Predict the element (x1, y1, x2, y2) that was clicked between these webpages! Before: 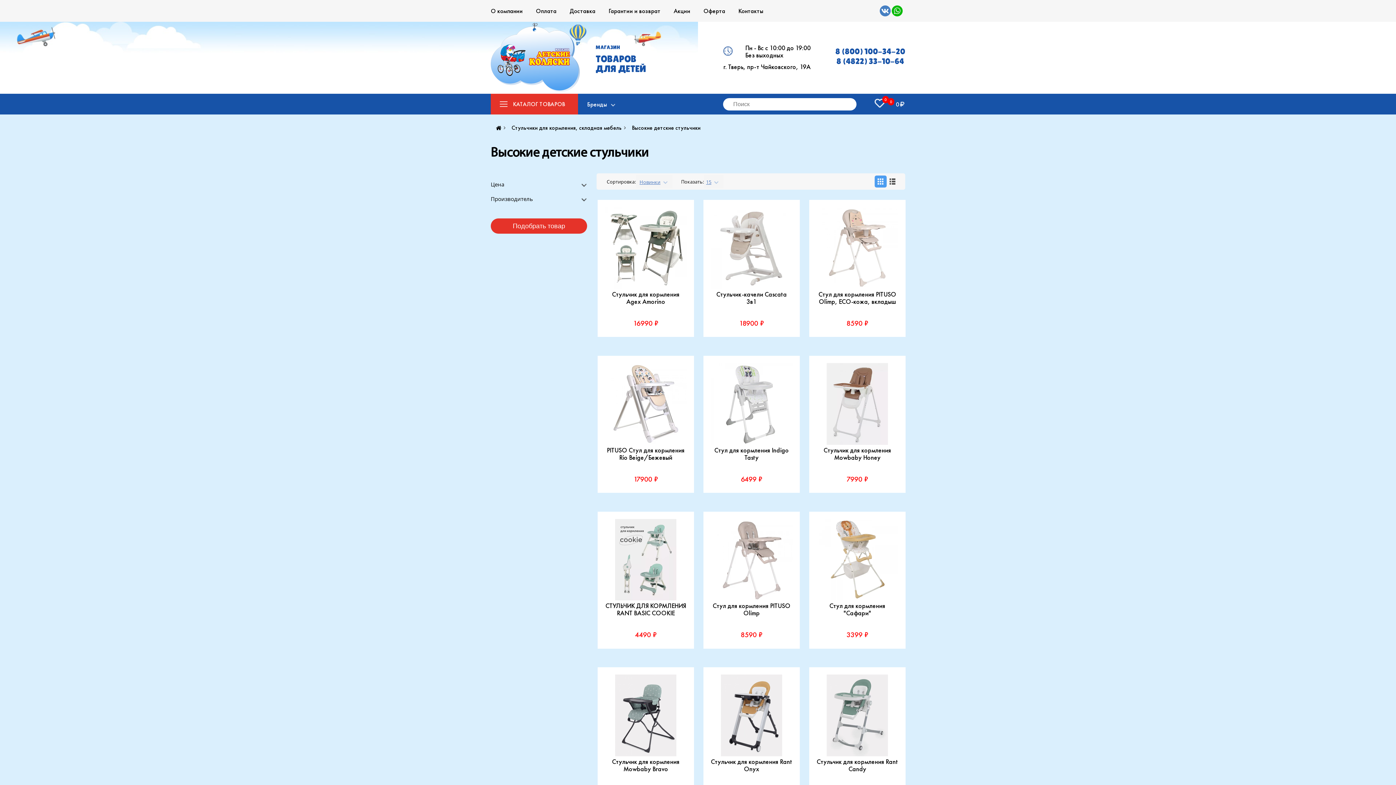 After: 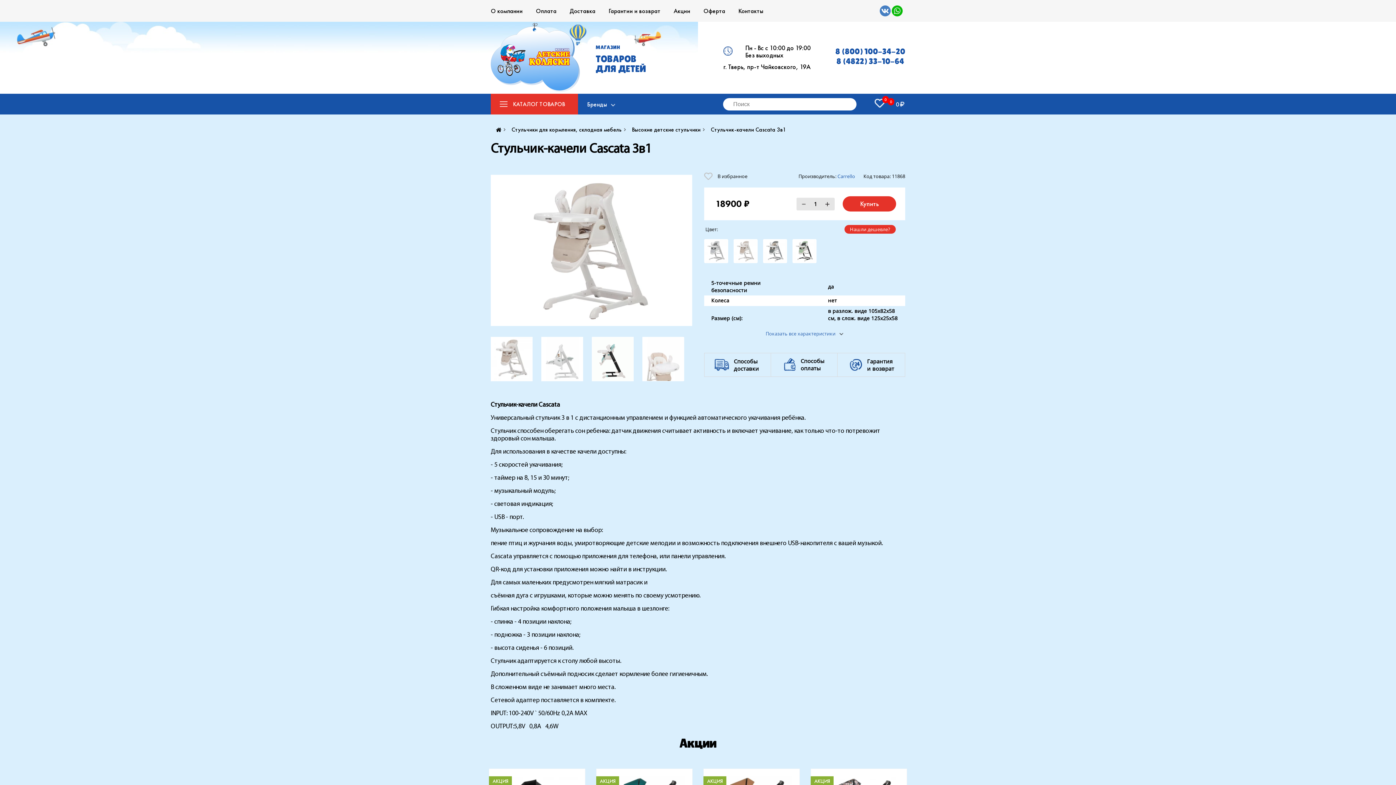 Action: bbox: (703, 290, 799, 316) label: Стульчик-качели Cascata 3в1